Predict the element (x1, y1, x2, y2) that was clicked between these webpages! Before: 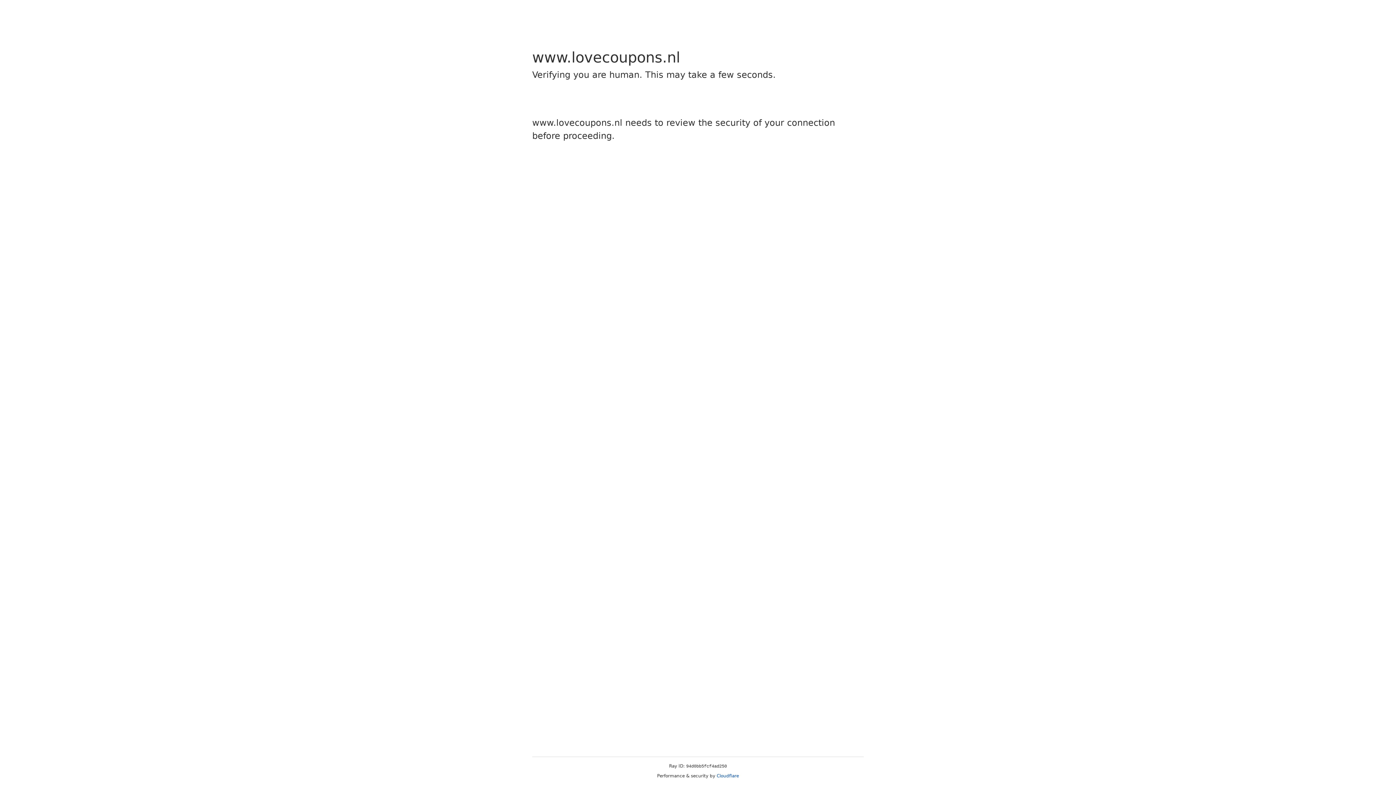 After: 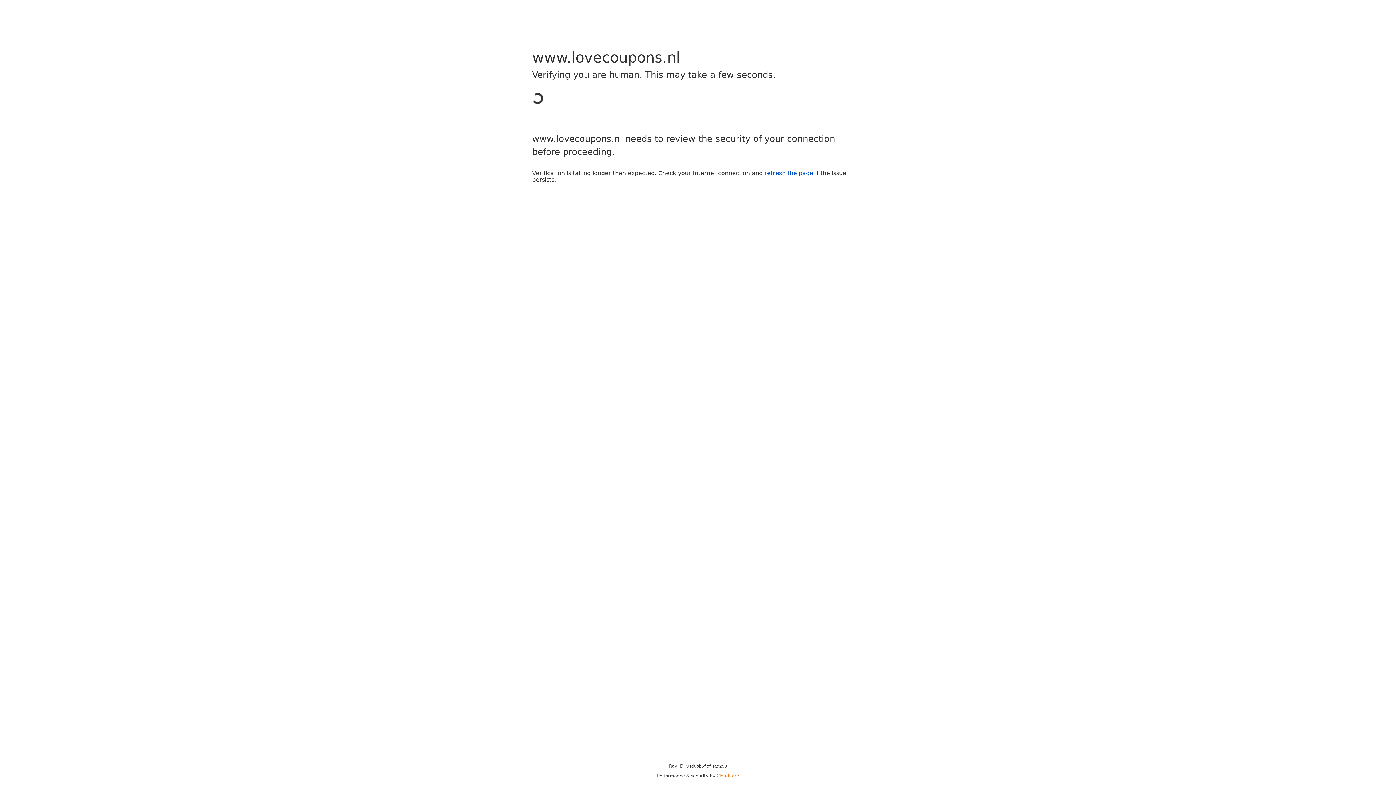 Action: bbox: (716, 773, 739, 778) label: Cloudflare